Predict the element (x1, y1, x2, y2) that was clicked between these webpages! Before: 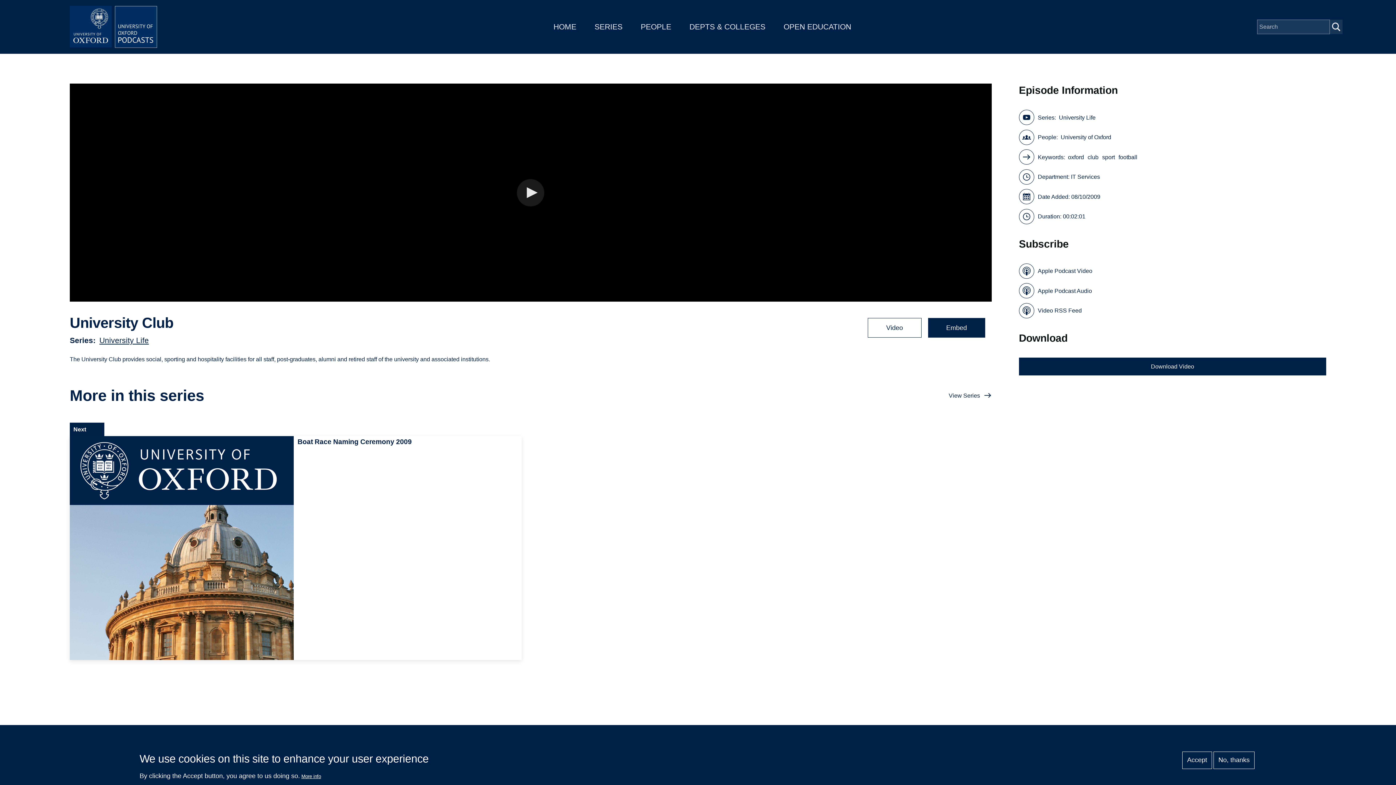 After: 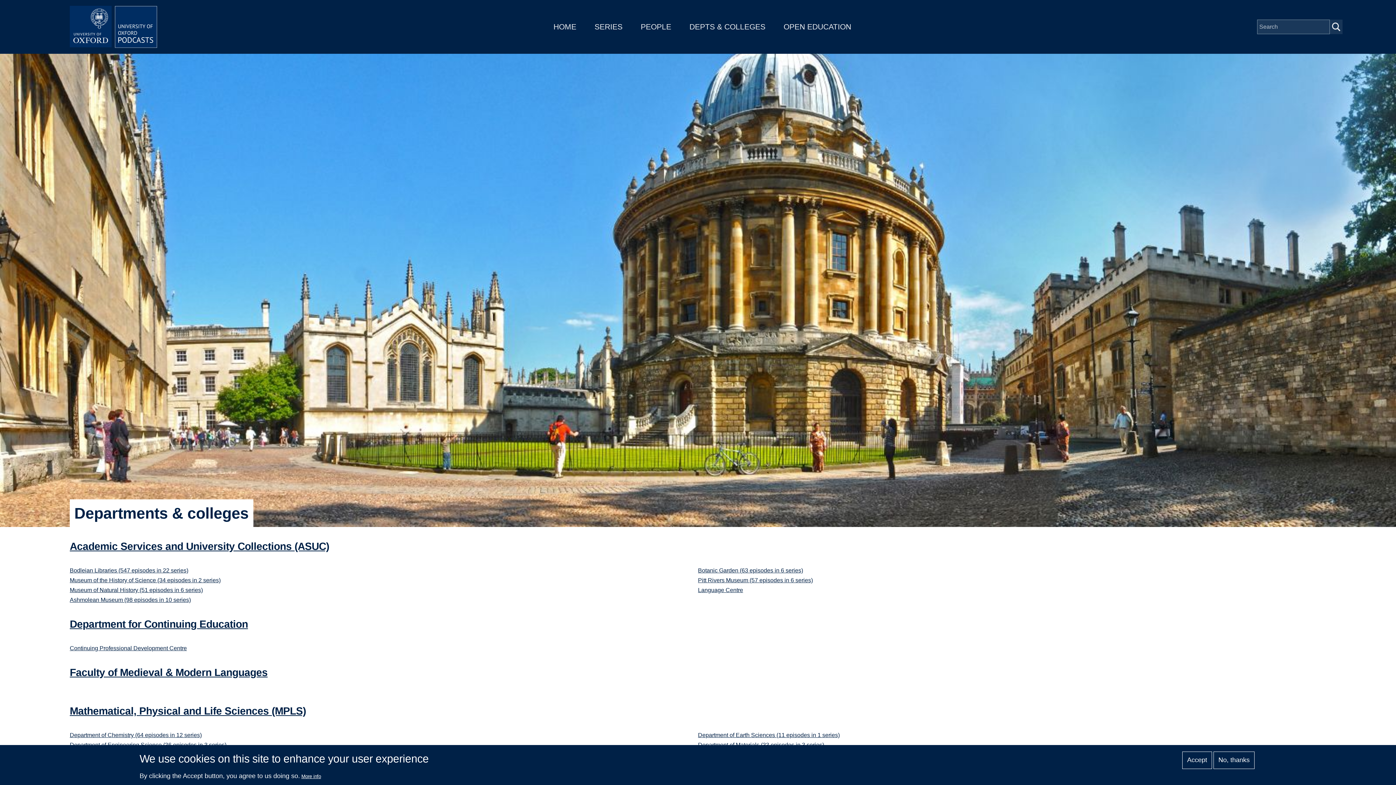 Action: bbox: (689, 22, 765, 30) label: DEPTS & COLLEGES